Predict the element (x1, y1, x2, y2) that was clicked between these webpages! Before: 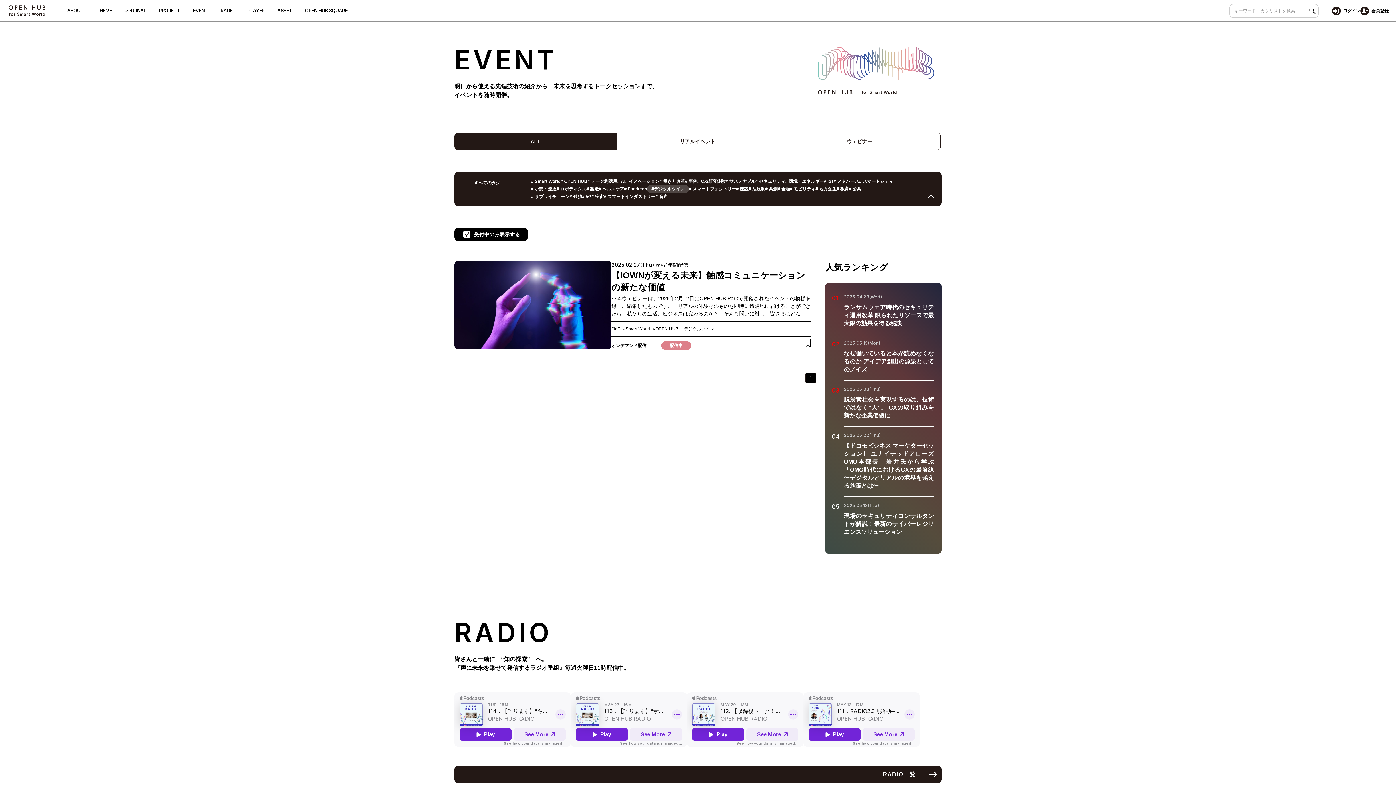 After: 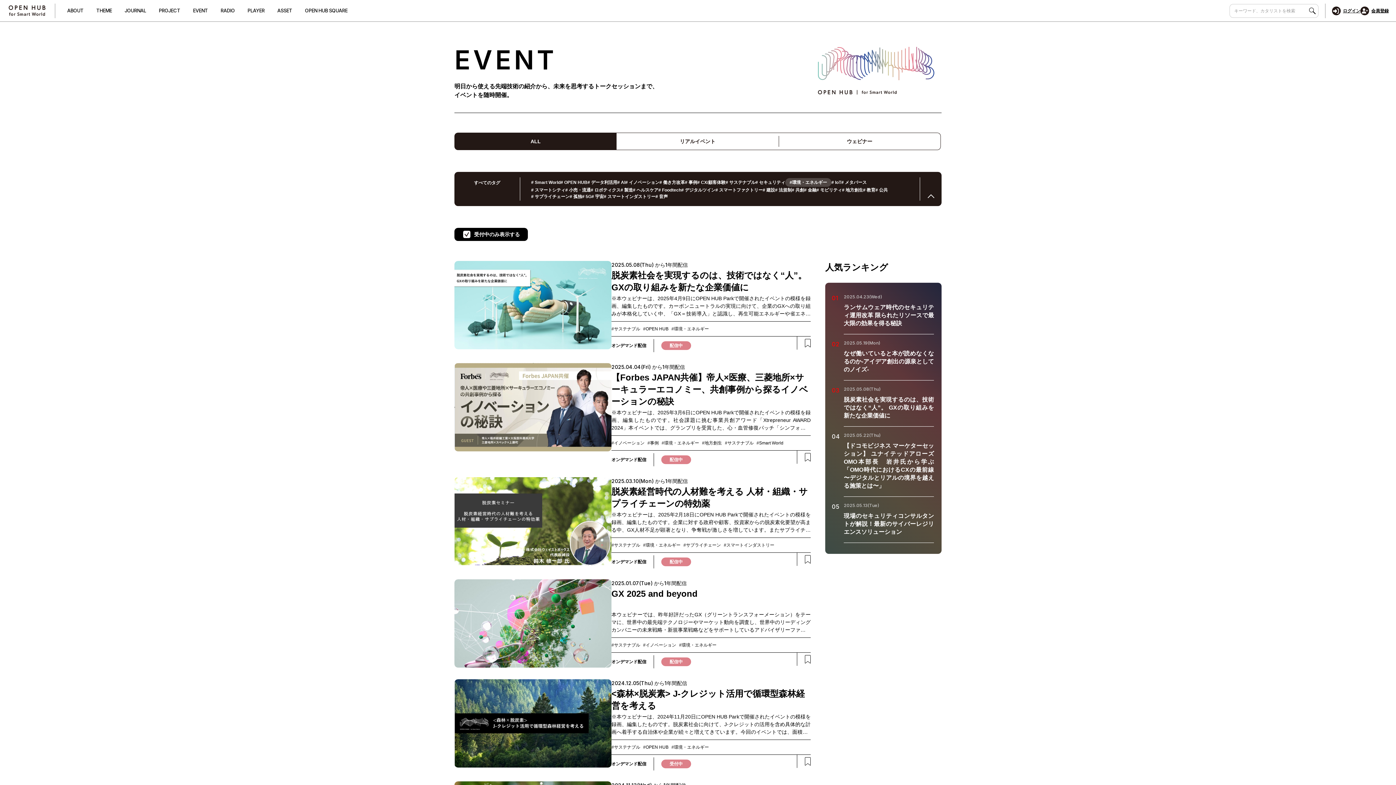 Action: bbox: (785, 178, 824, 184) label: #
環境・エネルギー